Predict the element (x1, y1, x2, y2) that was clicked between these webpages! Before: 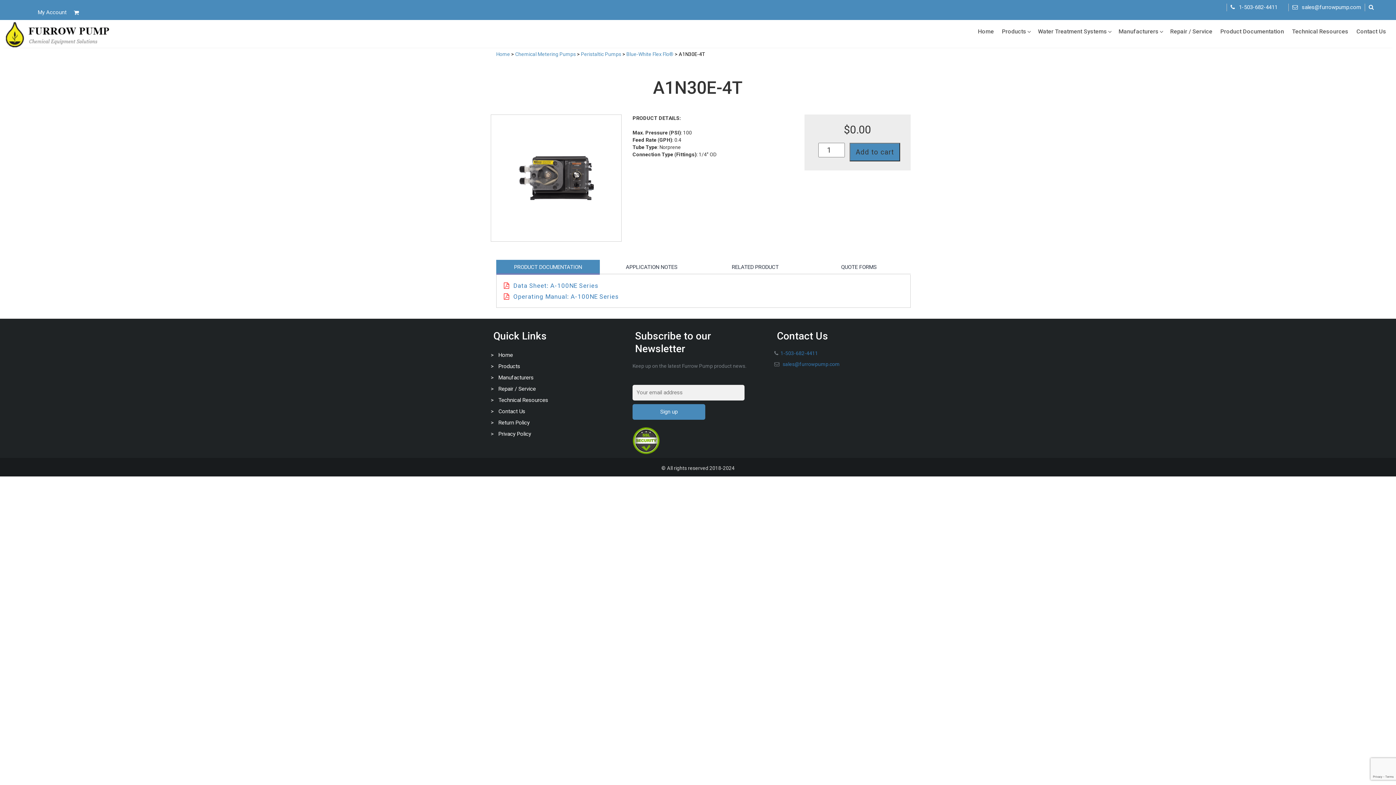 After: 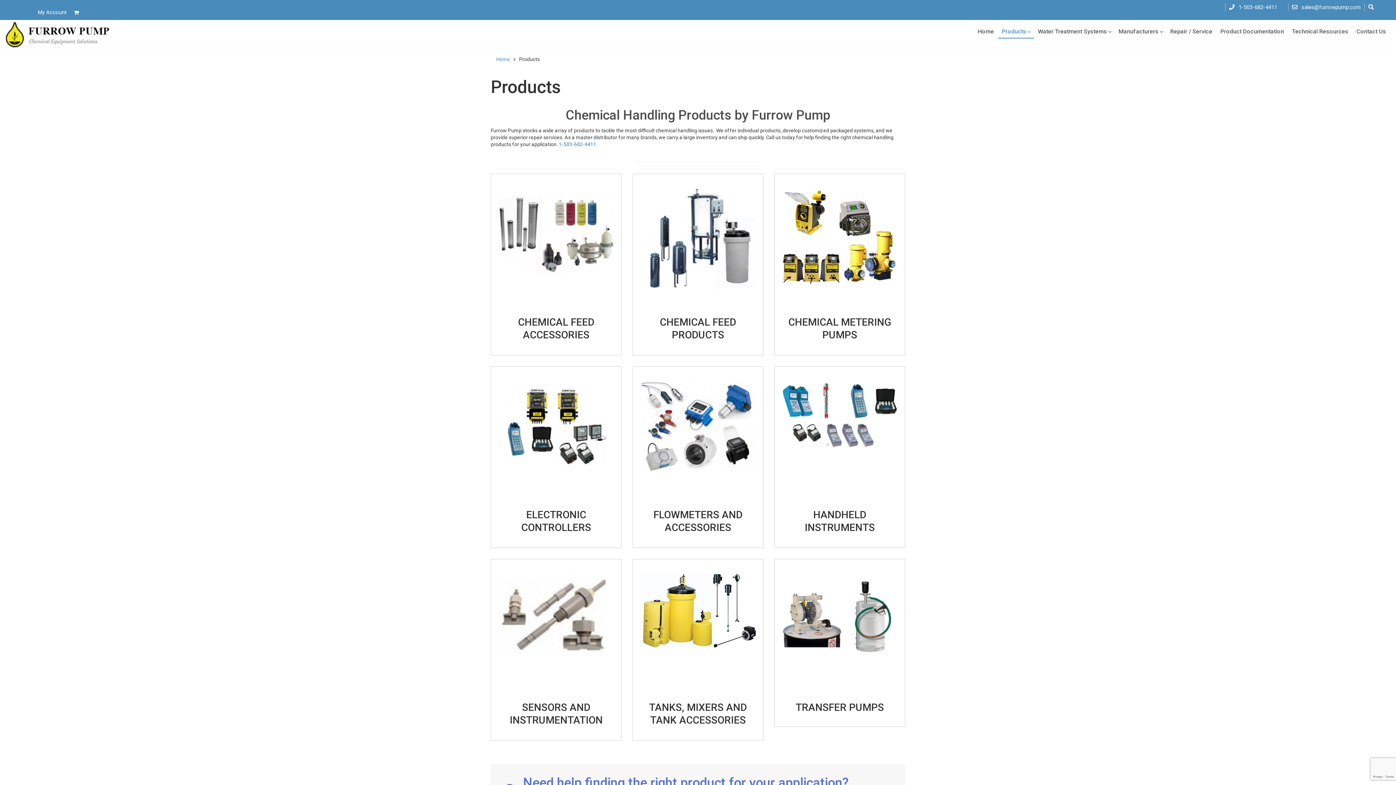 Action: label: Products bbox: (498, 363, 520, 369)